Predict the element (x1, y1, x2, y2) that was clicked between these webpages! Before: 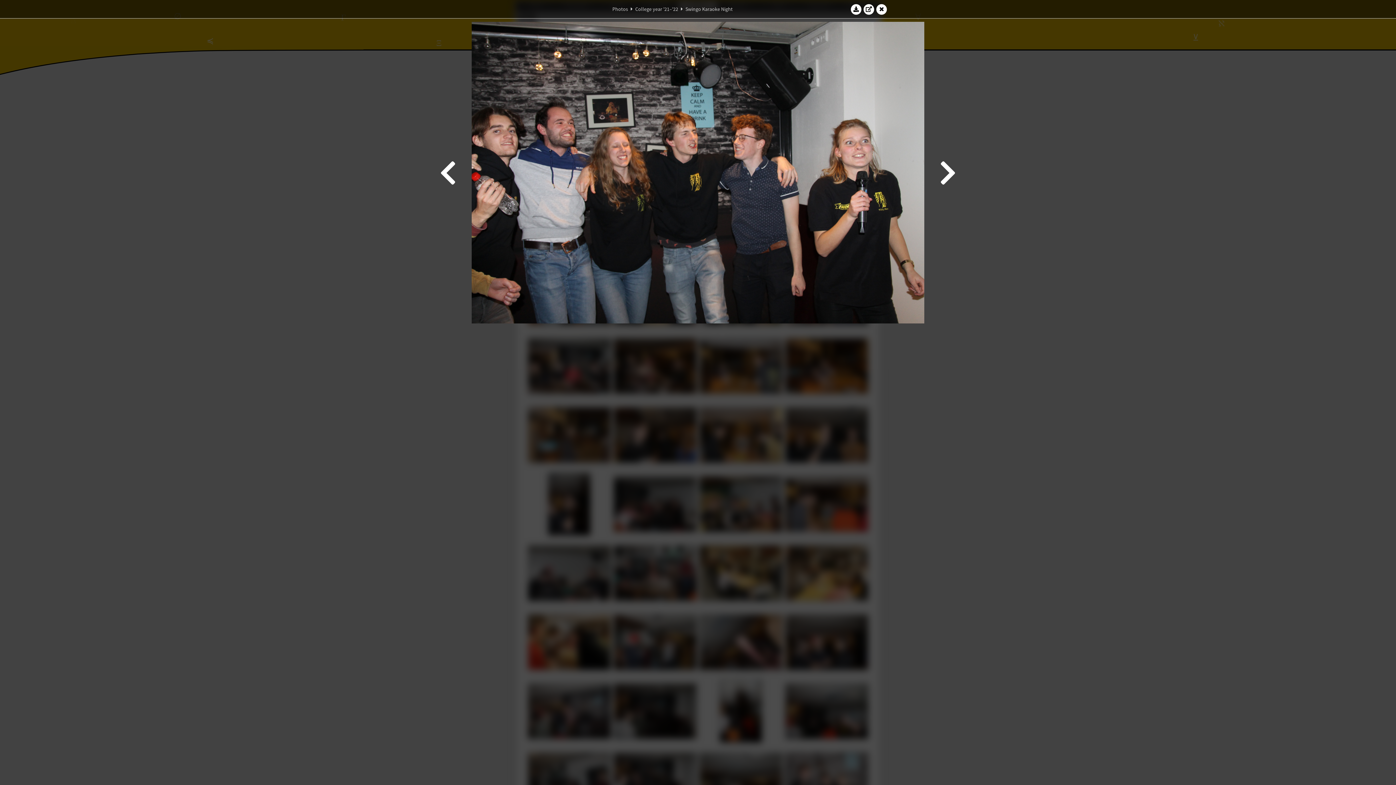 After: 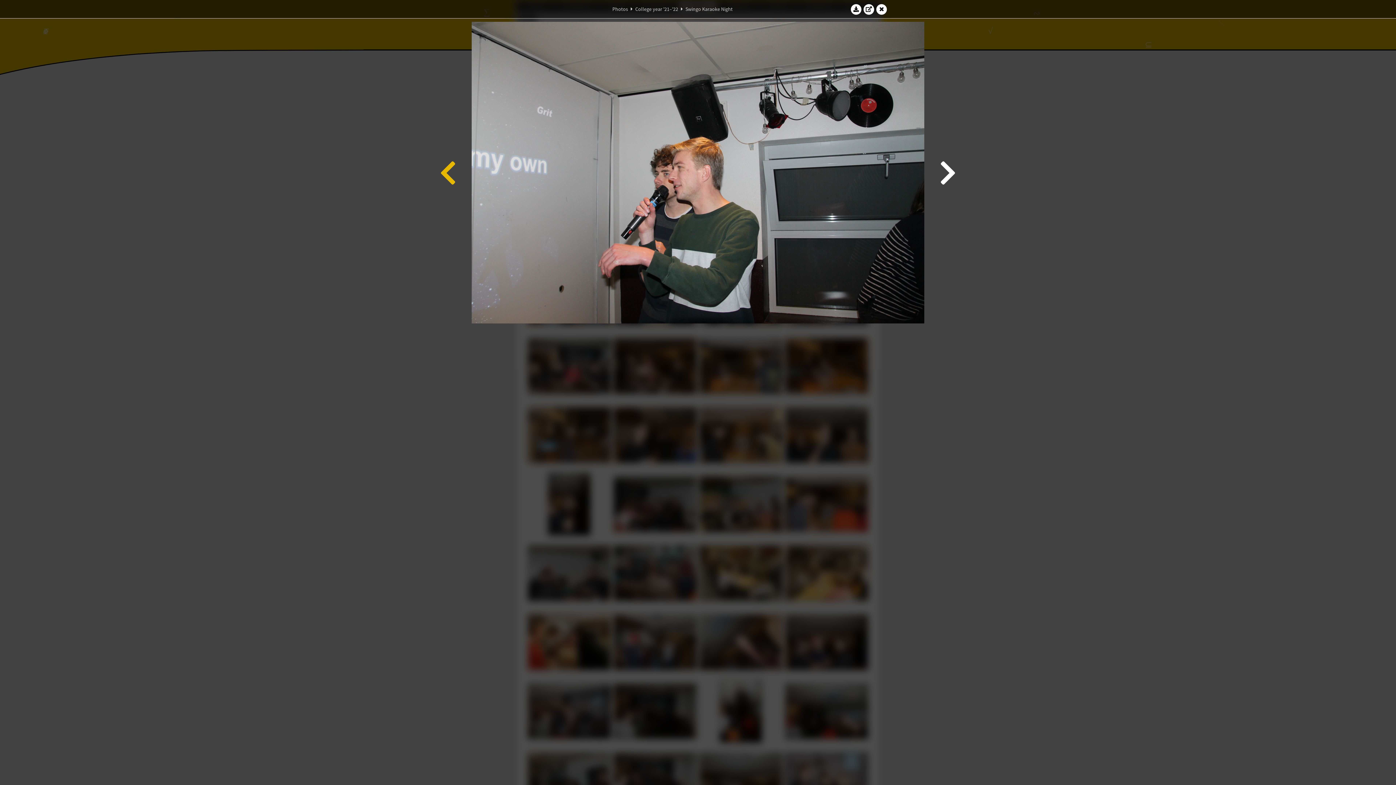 Action: bbox: (438, 21, 458, 323)